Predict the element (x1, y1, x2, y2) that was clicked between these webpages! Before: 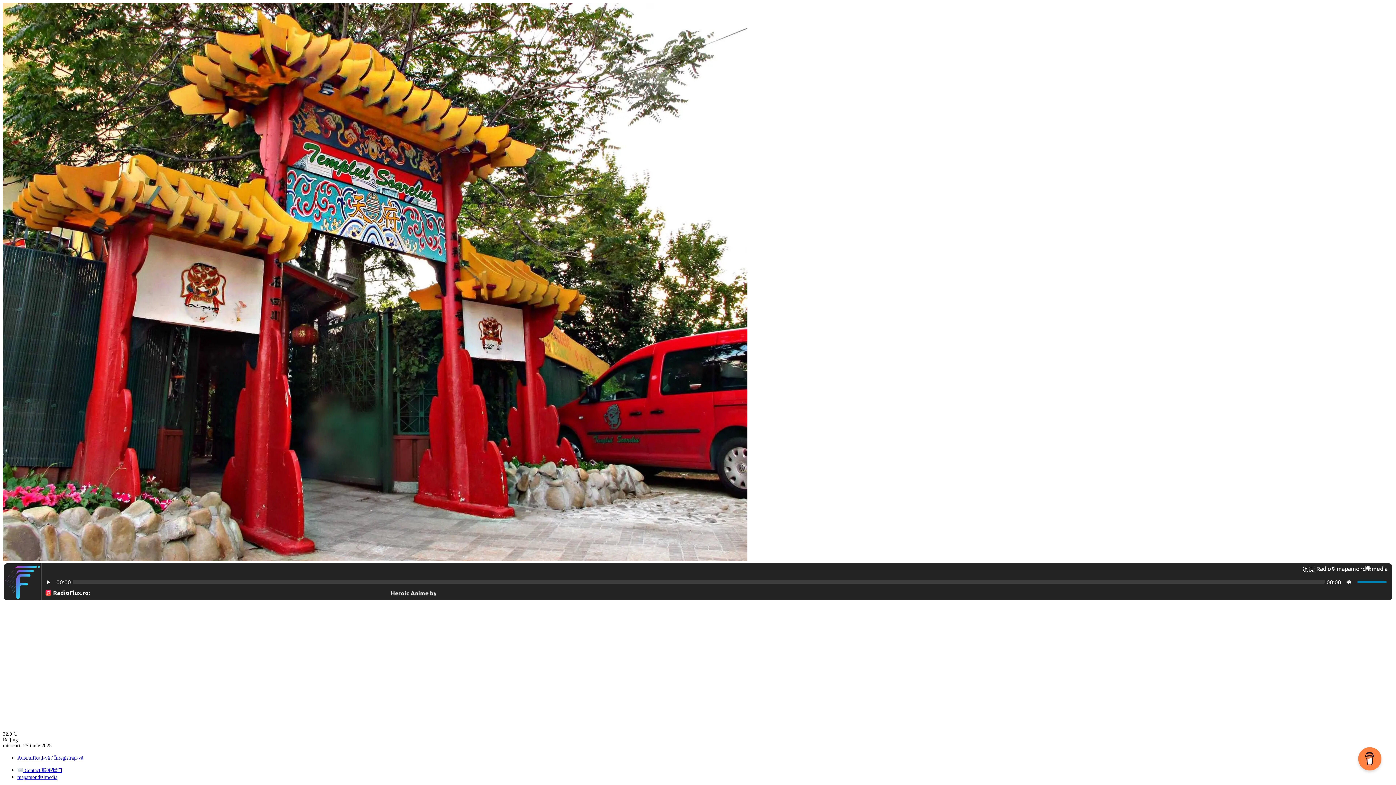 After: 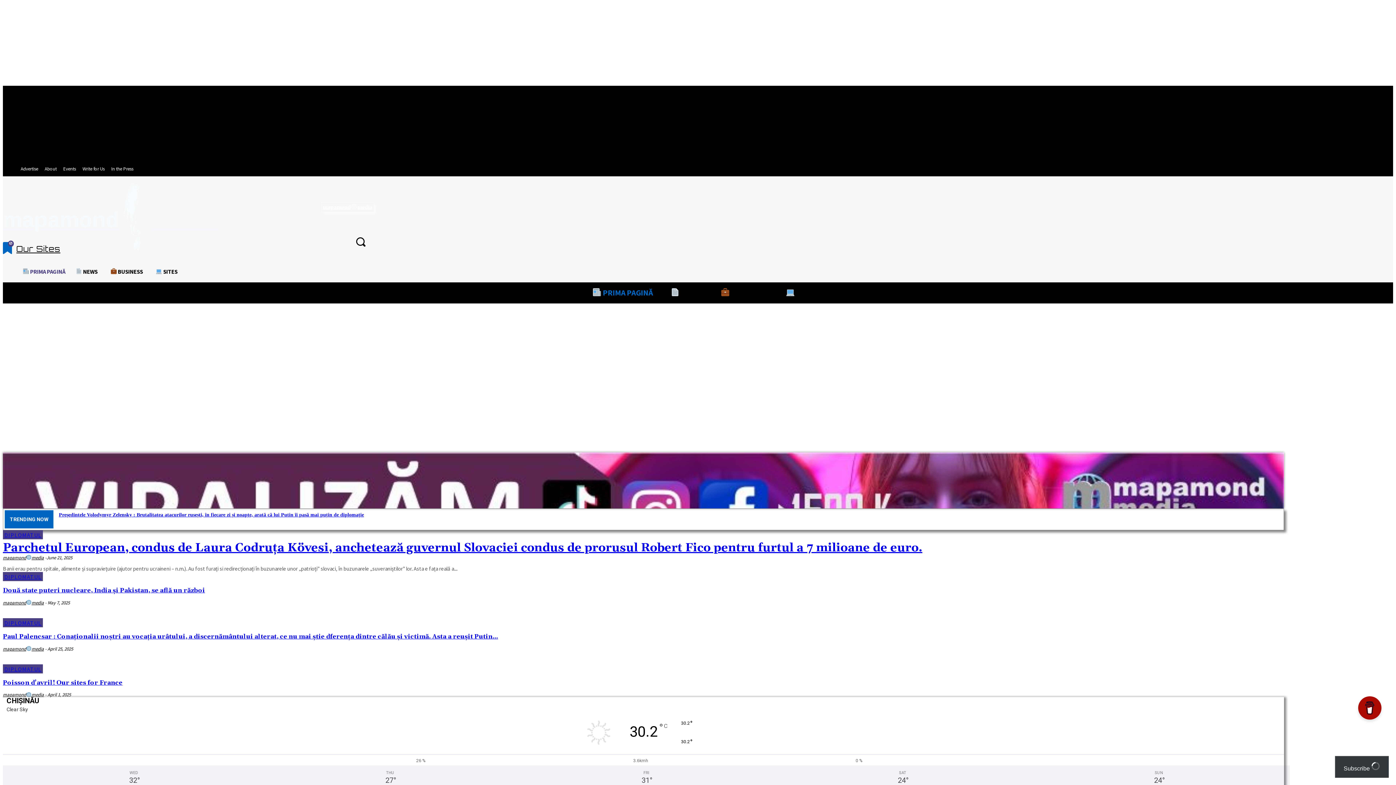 Action: bbox: (17, 774, 57, 780) label: mapamondⓜmedia